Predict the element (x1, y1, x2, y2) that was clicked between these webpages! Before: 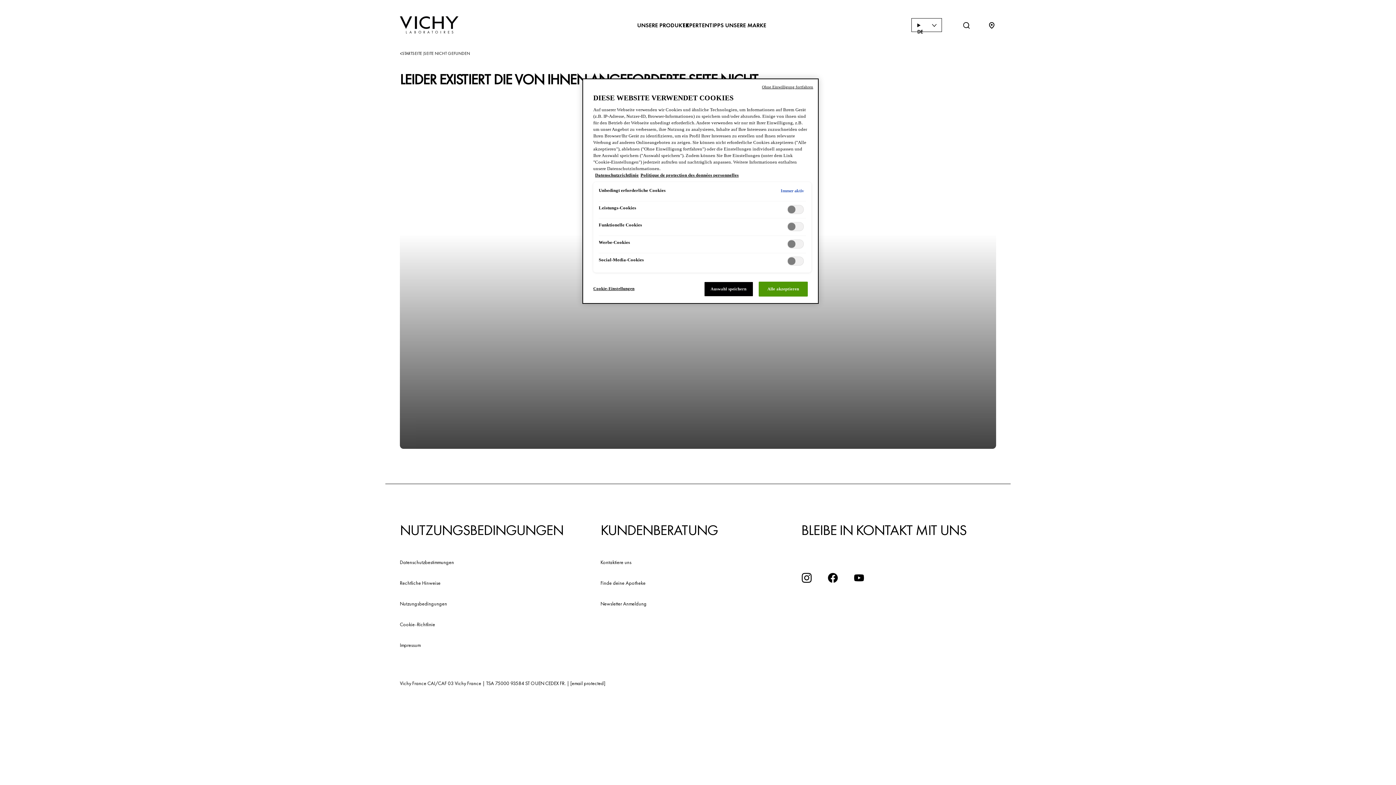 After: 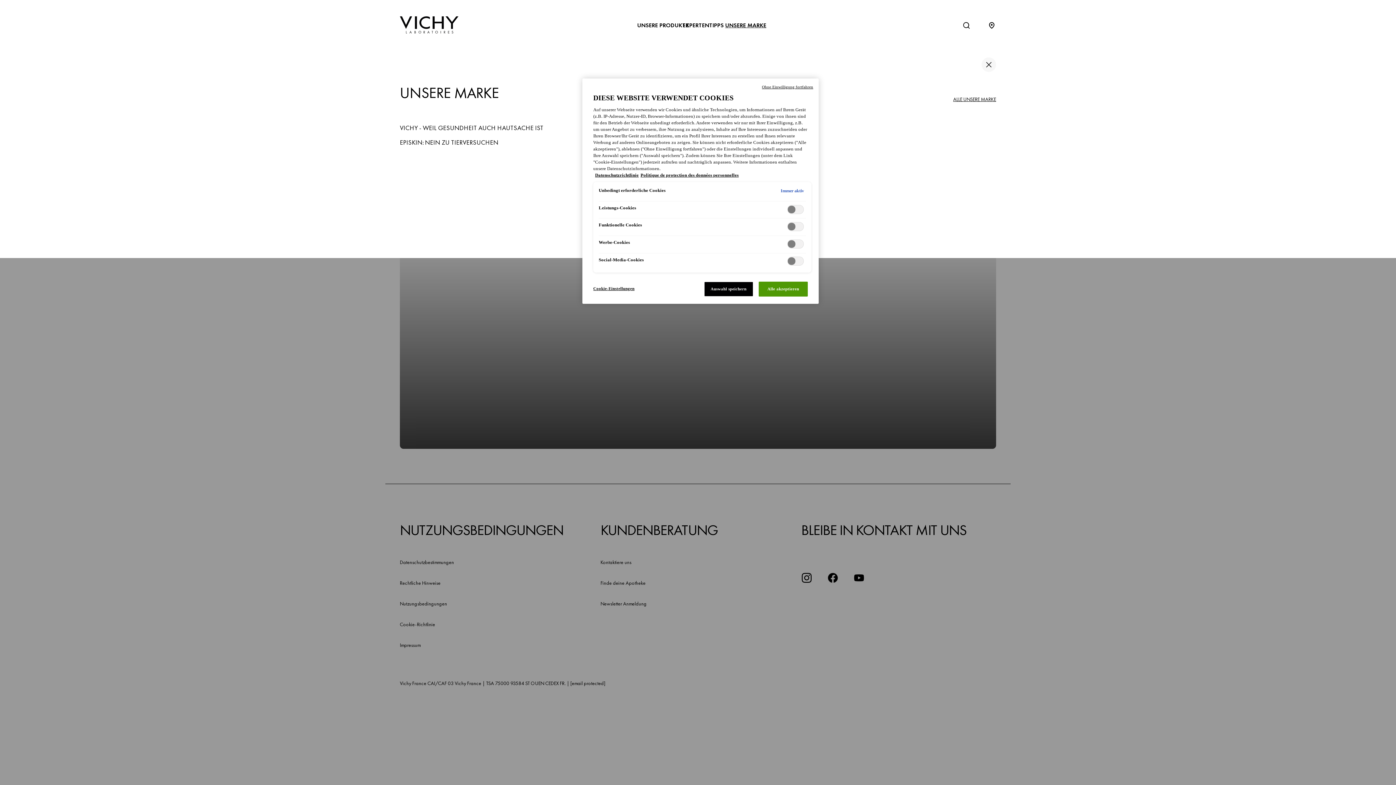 Action: bbox: (725, 21, 766, 29) label: UNSERE MARKE